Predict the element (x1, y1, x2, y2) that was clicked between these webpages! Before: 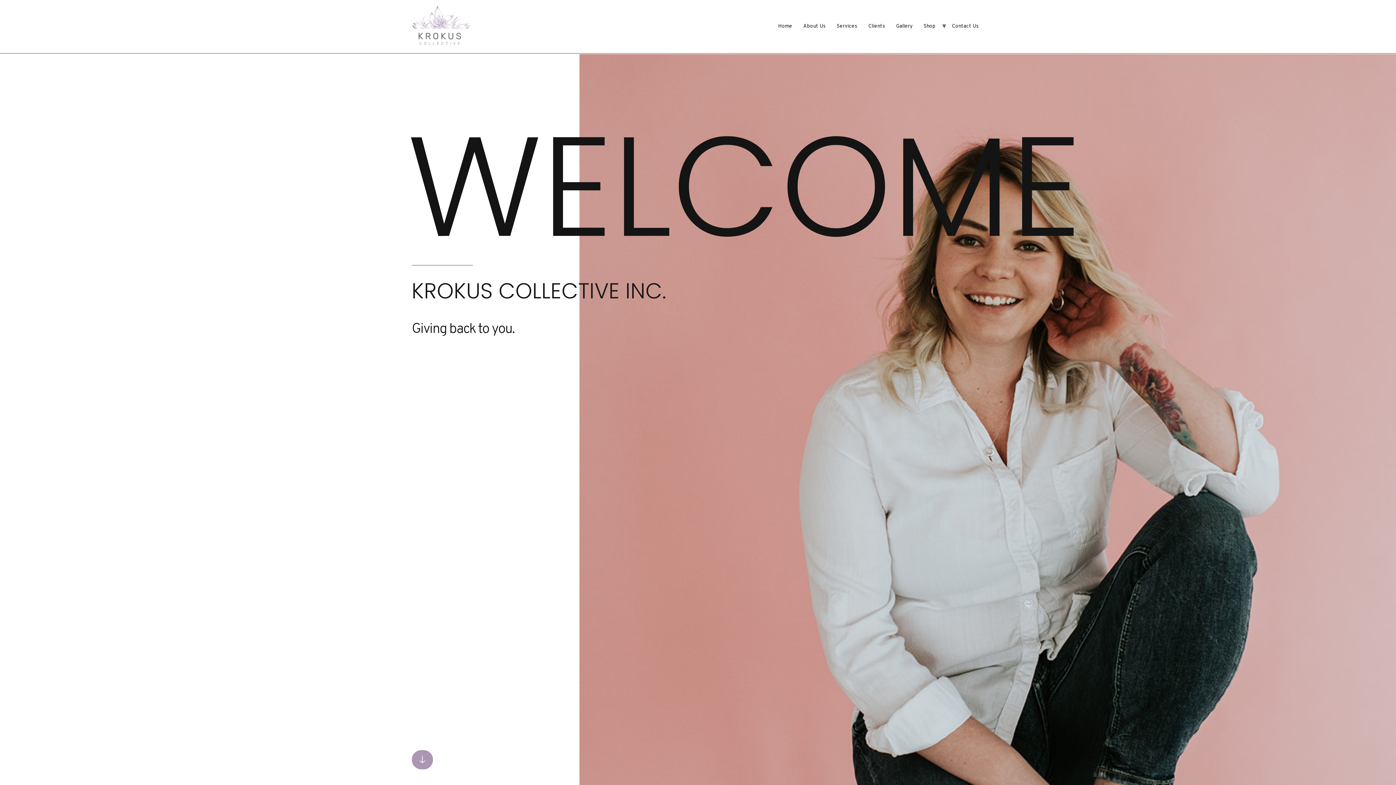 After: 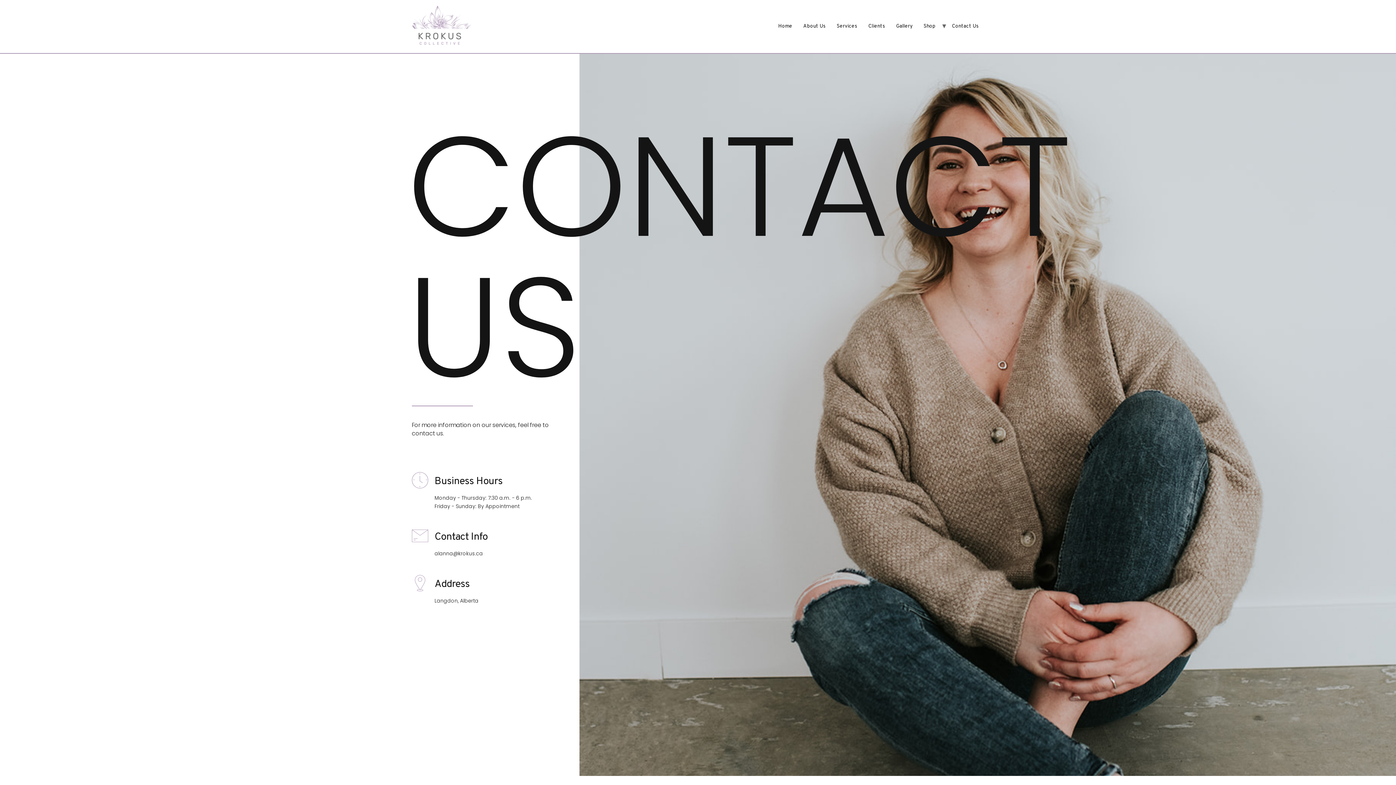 Action: label: Contact Us bbox: (946, 21, 984, 31)